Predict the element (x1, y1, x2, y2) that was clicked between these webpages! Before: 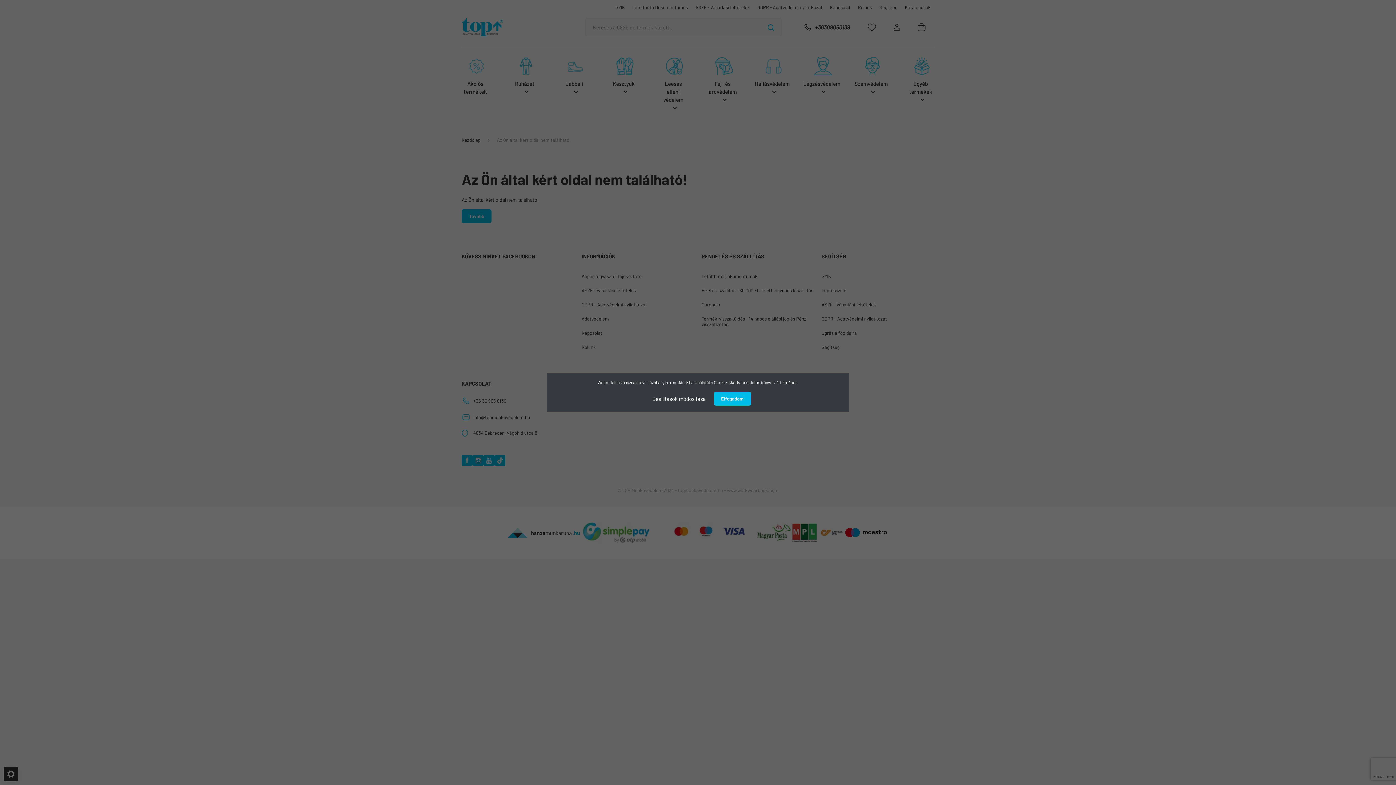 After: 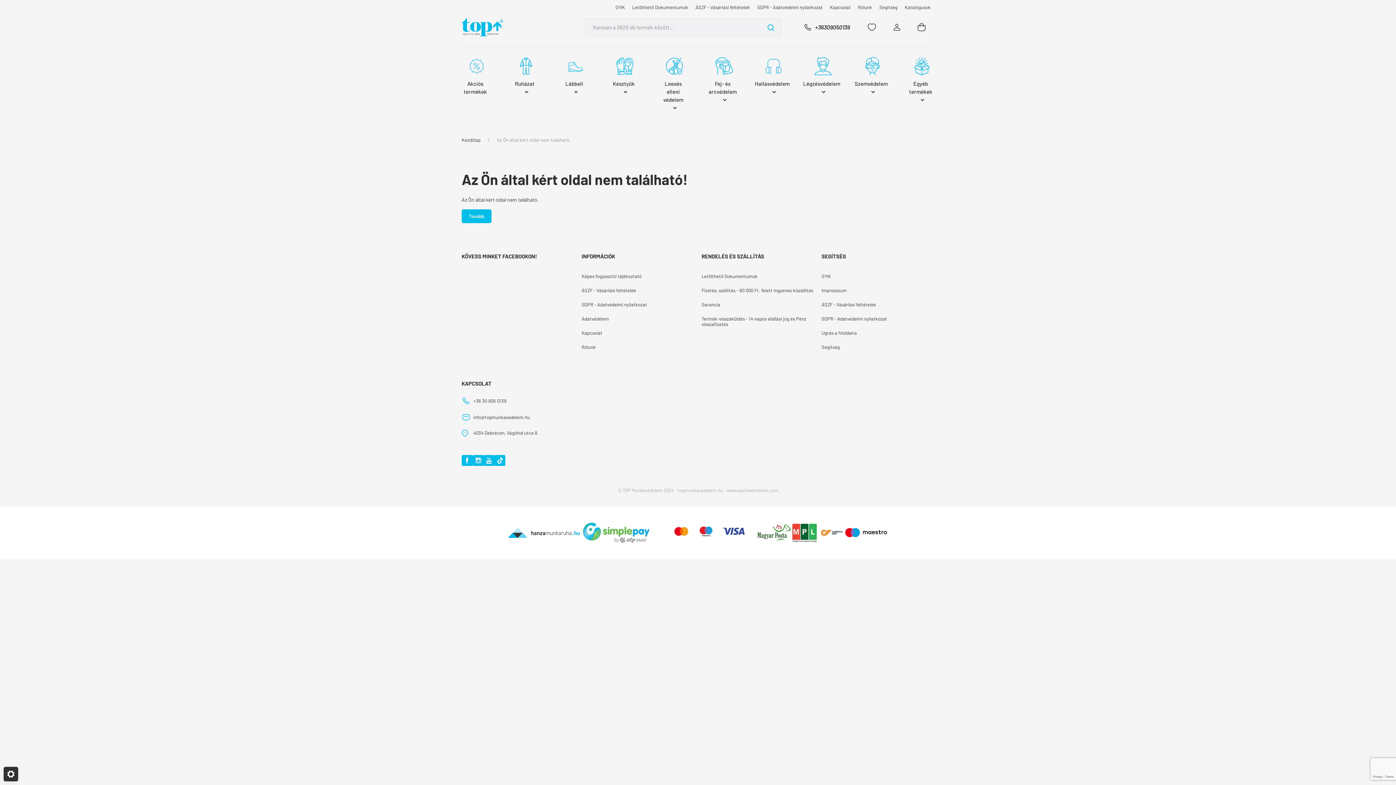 Action: bbox: (714, 392, 751, 405) label: Elfogadom